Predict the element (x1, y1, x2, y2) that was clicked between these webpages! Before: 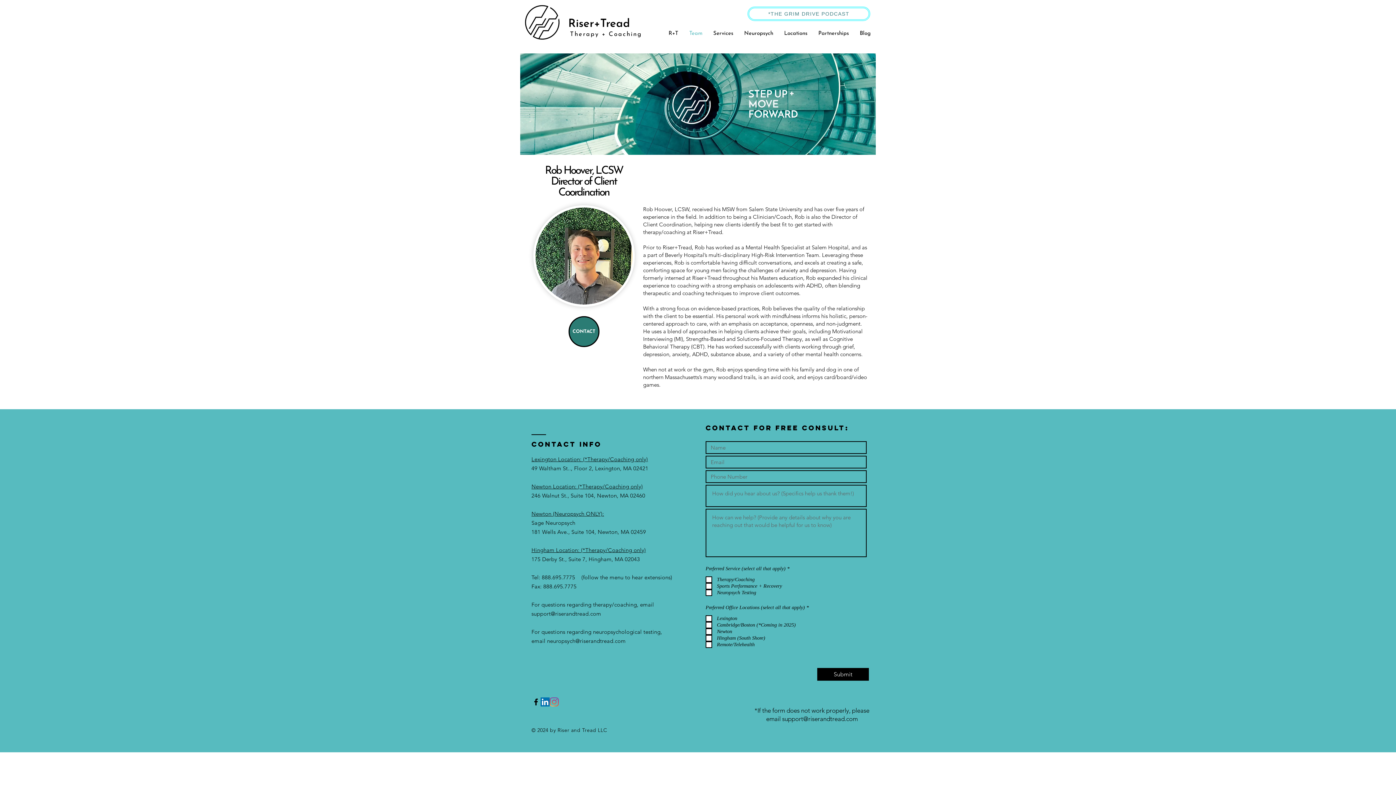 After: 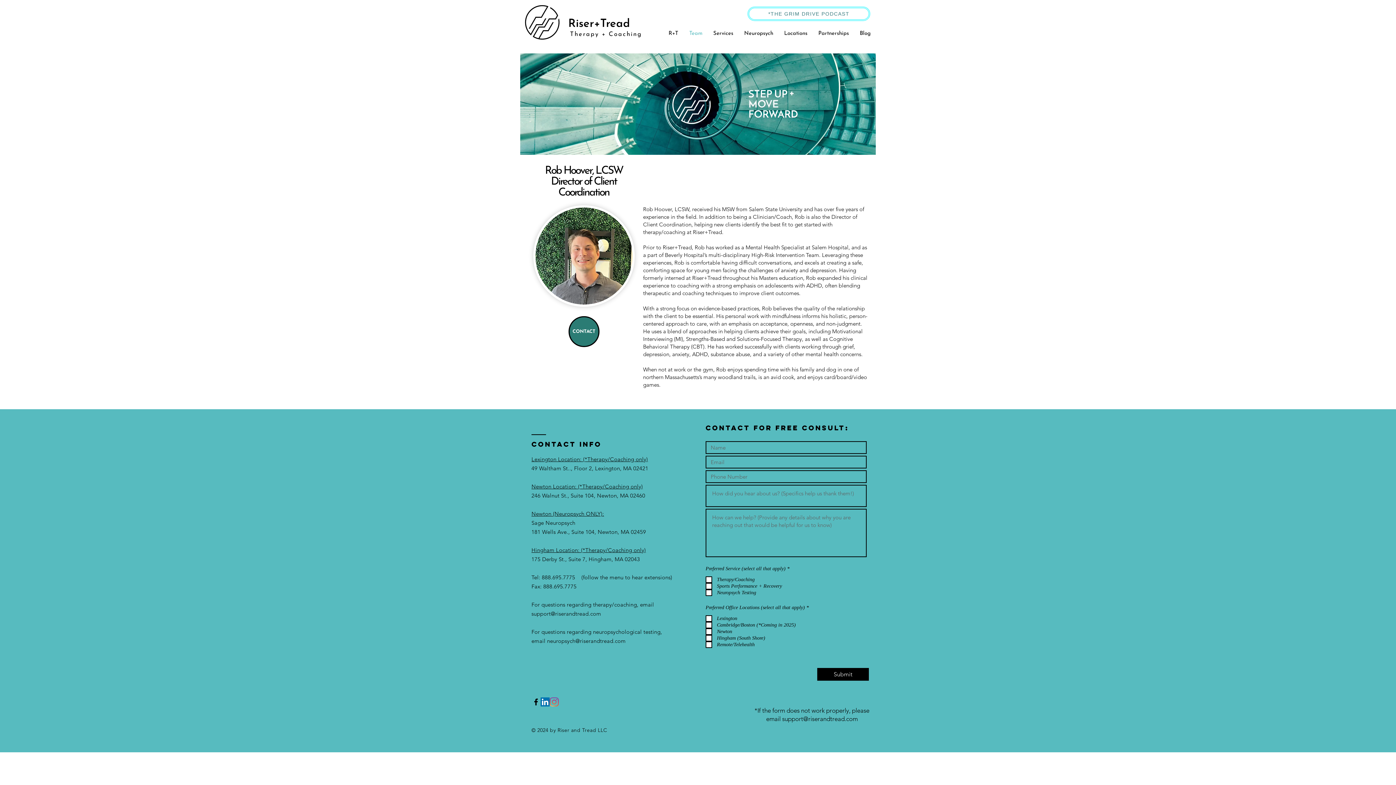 Action: label: For questions regarding  bbox: (531, 601, 593, 608)